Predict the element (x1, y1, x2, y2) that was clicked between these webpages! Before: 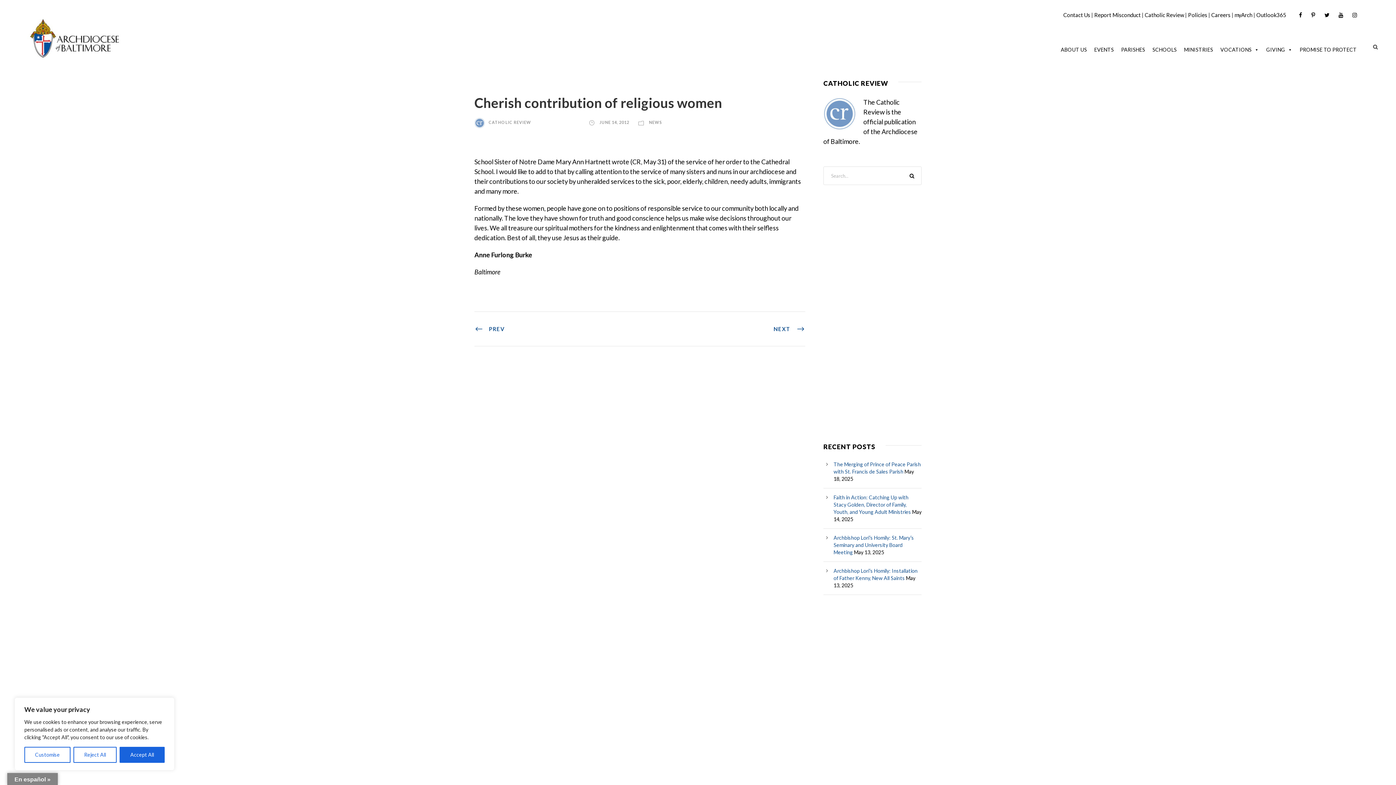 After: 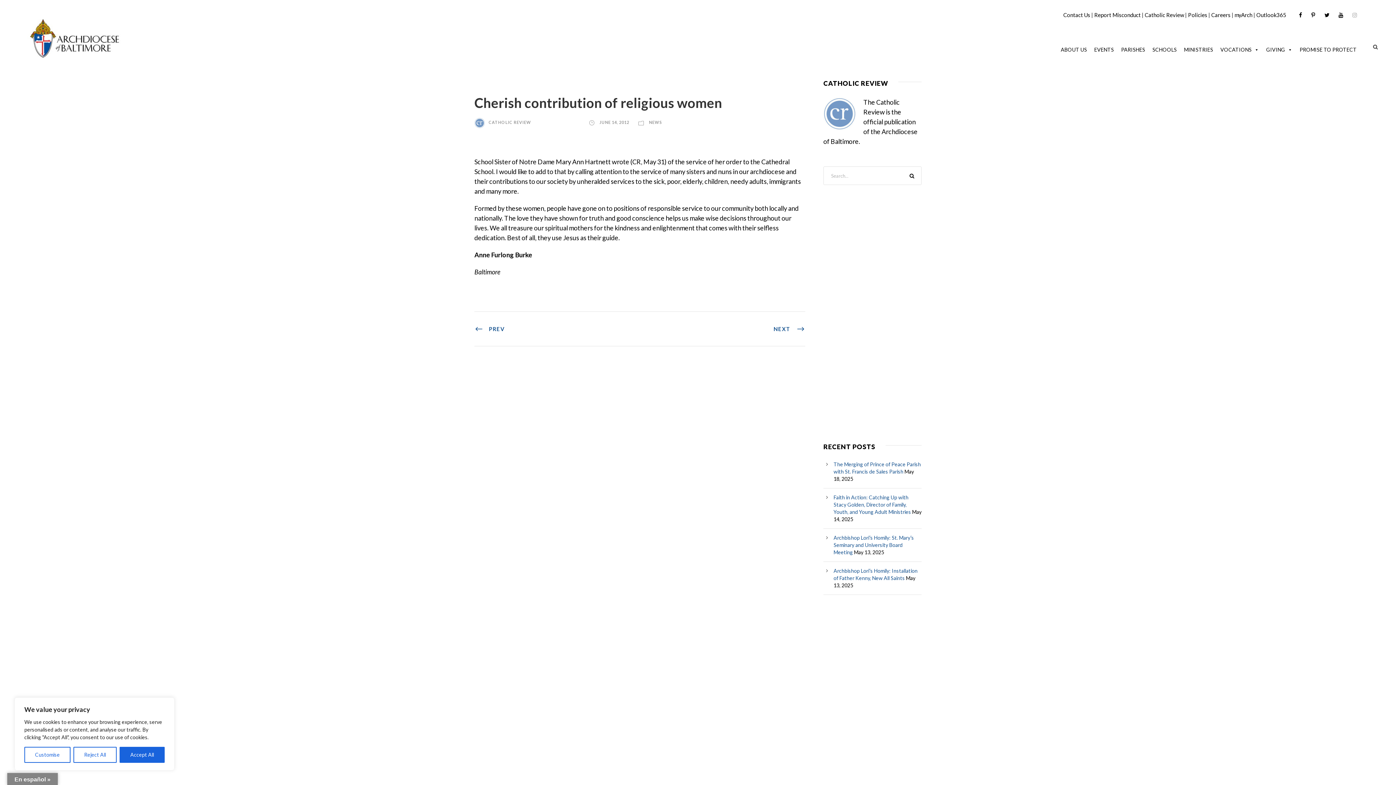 Action: bbox: (1352, 10, 1357, 18)